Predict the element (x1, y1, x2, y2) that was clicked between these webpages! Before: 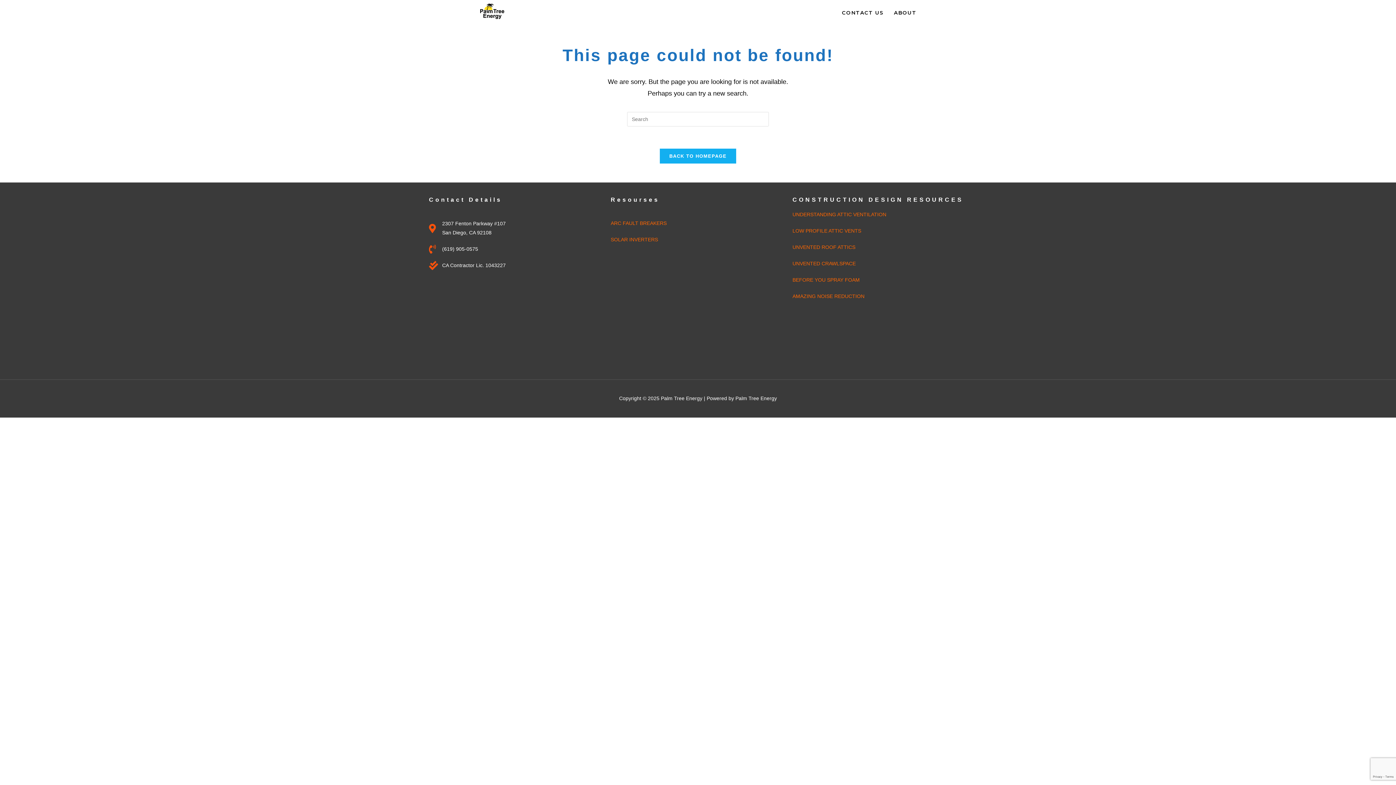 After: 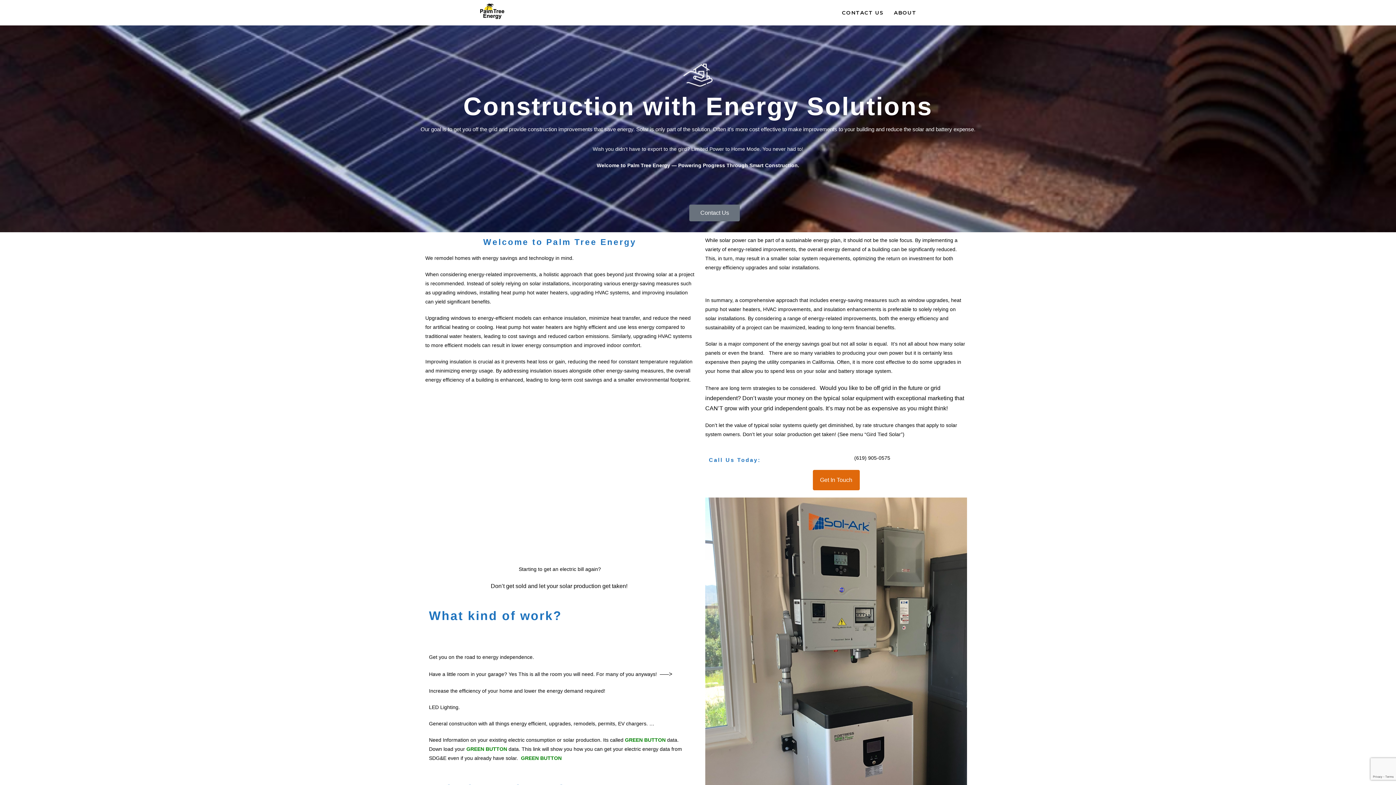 Action: label: BACK TO HOMEPAGE bbox: (659, 148, 736, 164)